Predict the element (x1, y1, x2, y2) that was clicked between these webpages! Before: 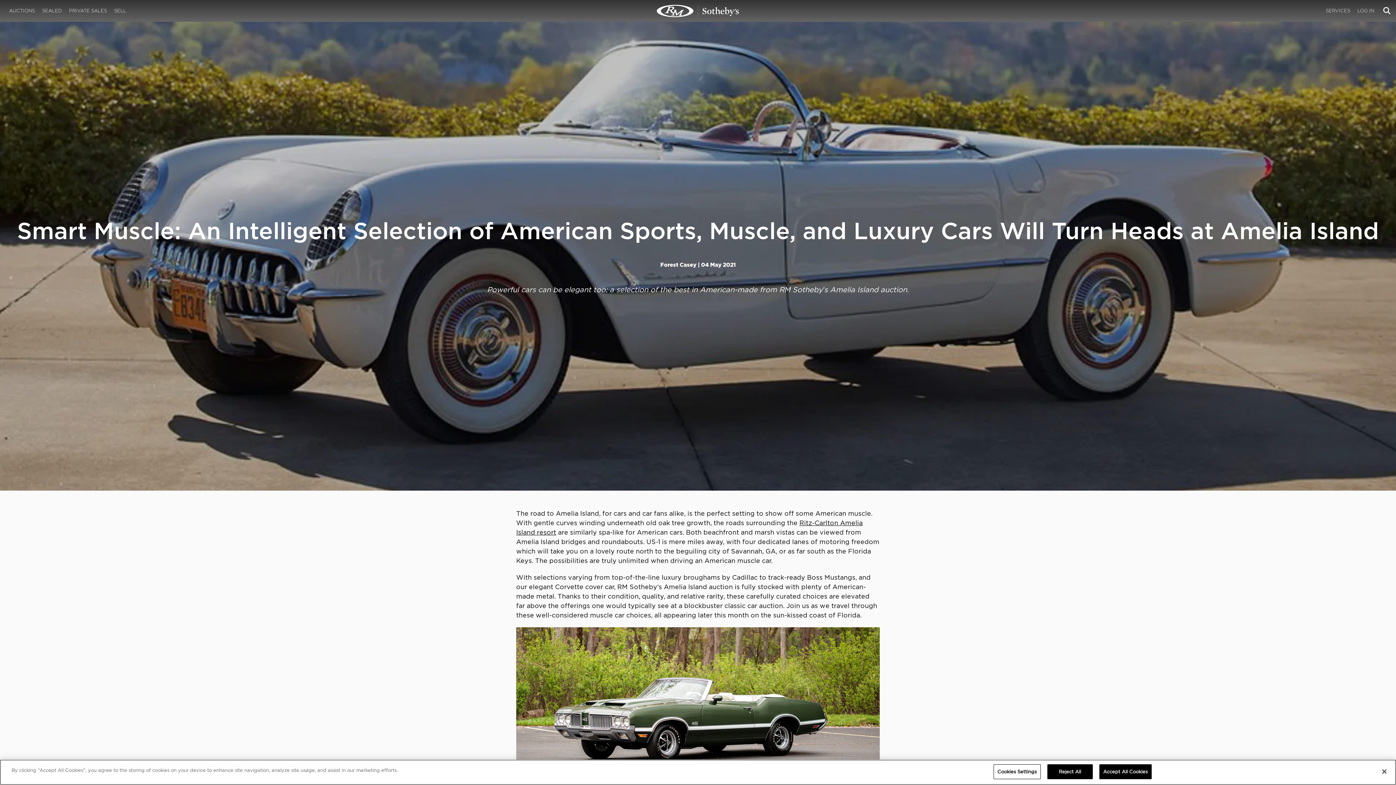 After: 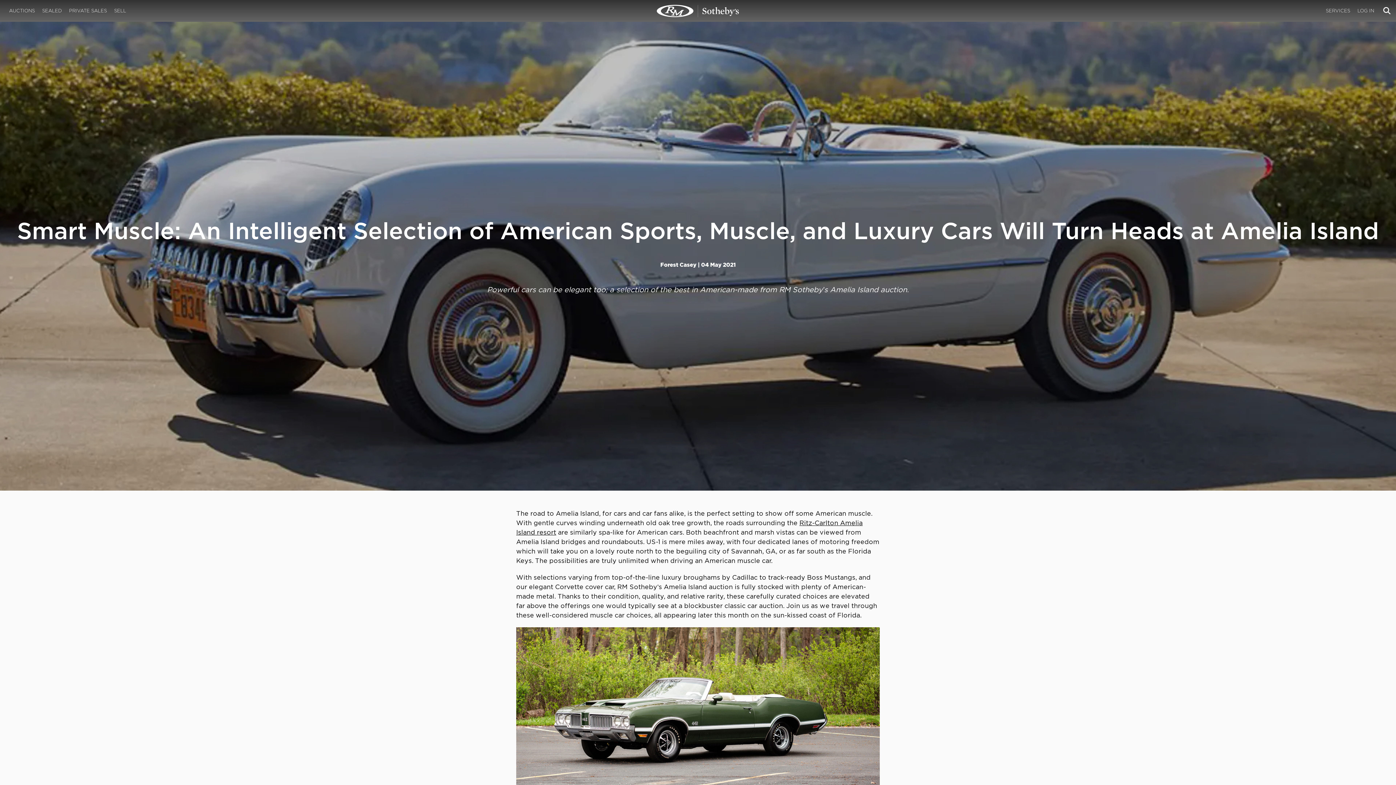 Action: bbox: (1047, 764, 1092, 779) label: Reject All